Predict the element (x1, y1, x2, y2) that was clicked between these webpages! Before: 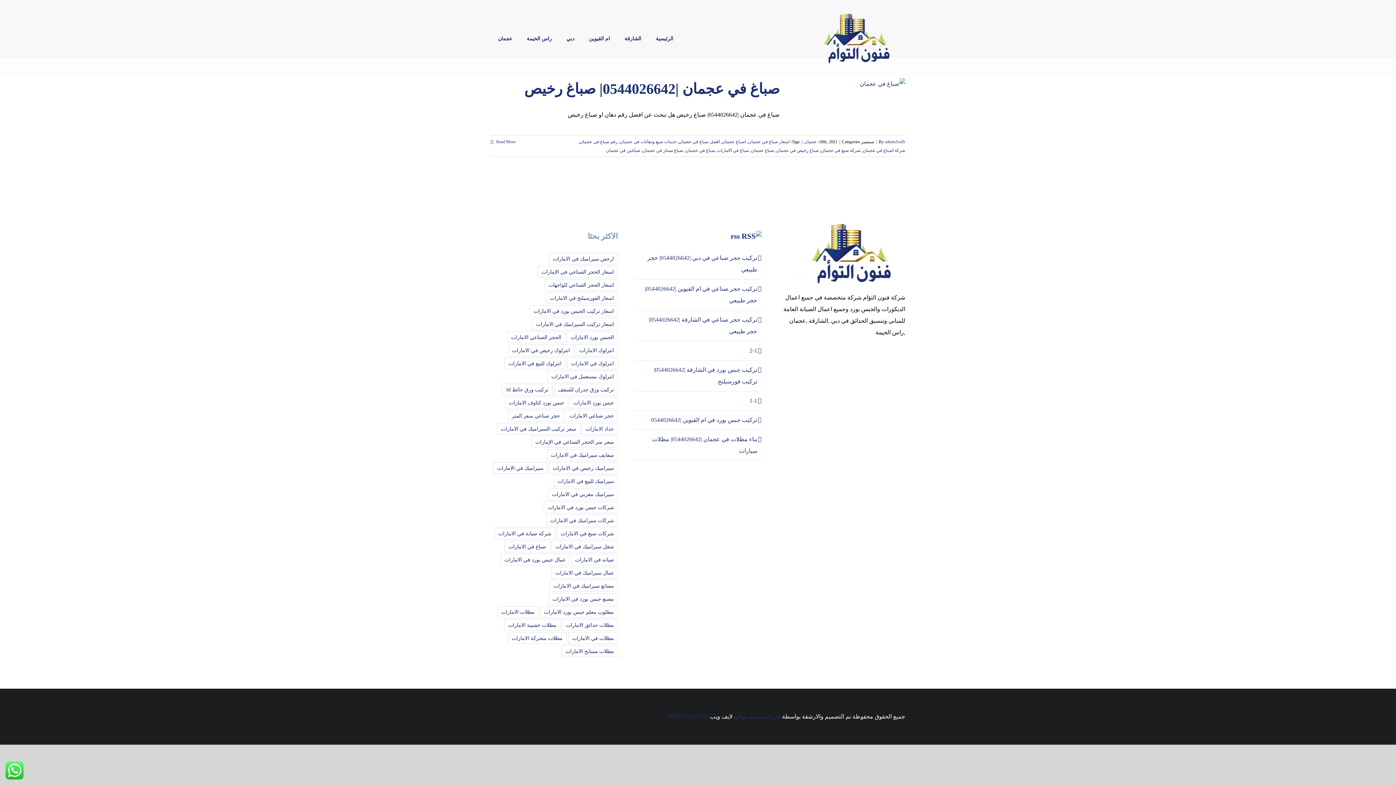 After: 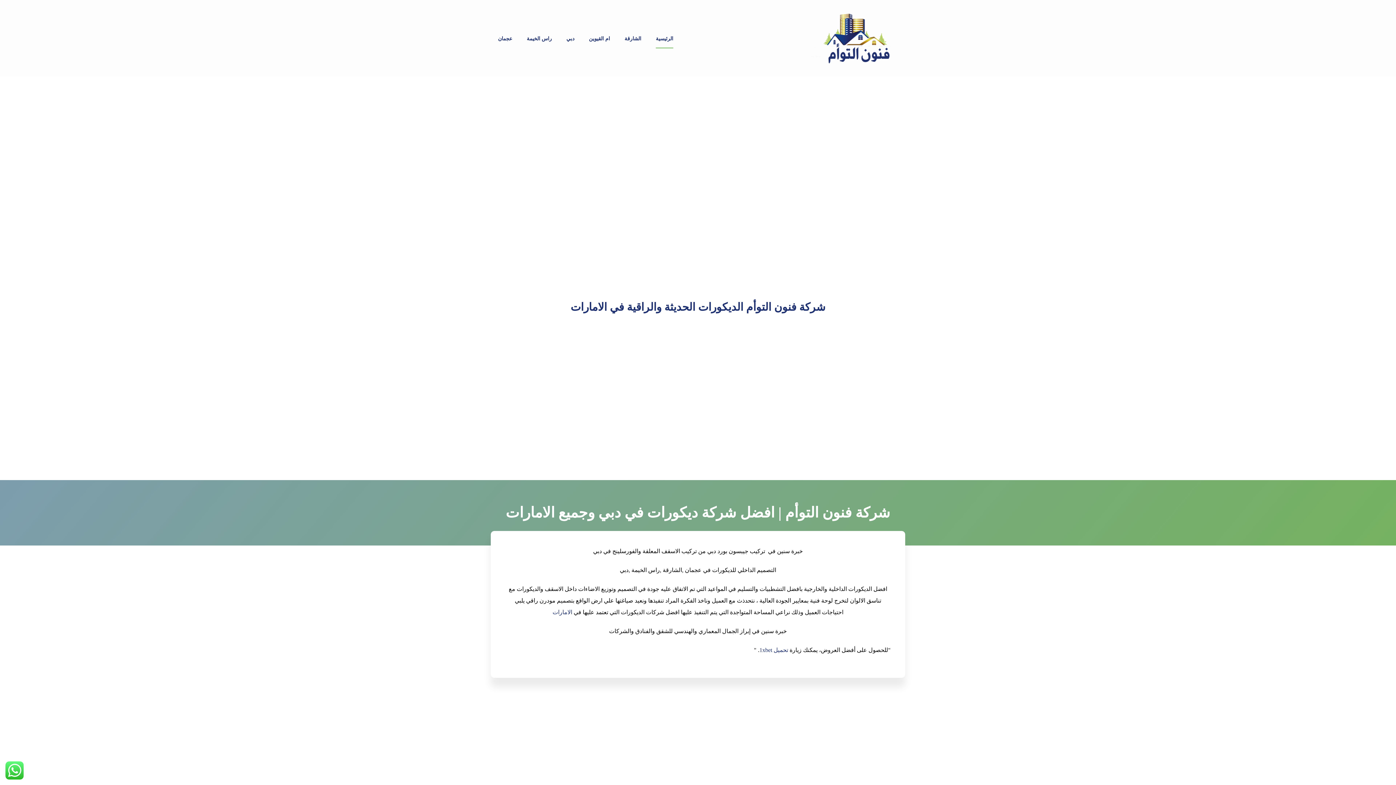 Action: label: الرئيسية bbox: (656, 28, 673, 48)